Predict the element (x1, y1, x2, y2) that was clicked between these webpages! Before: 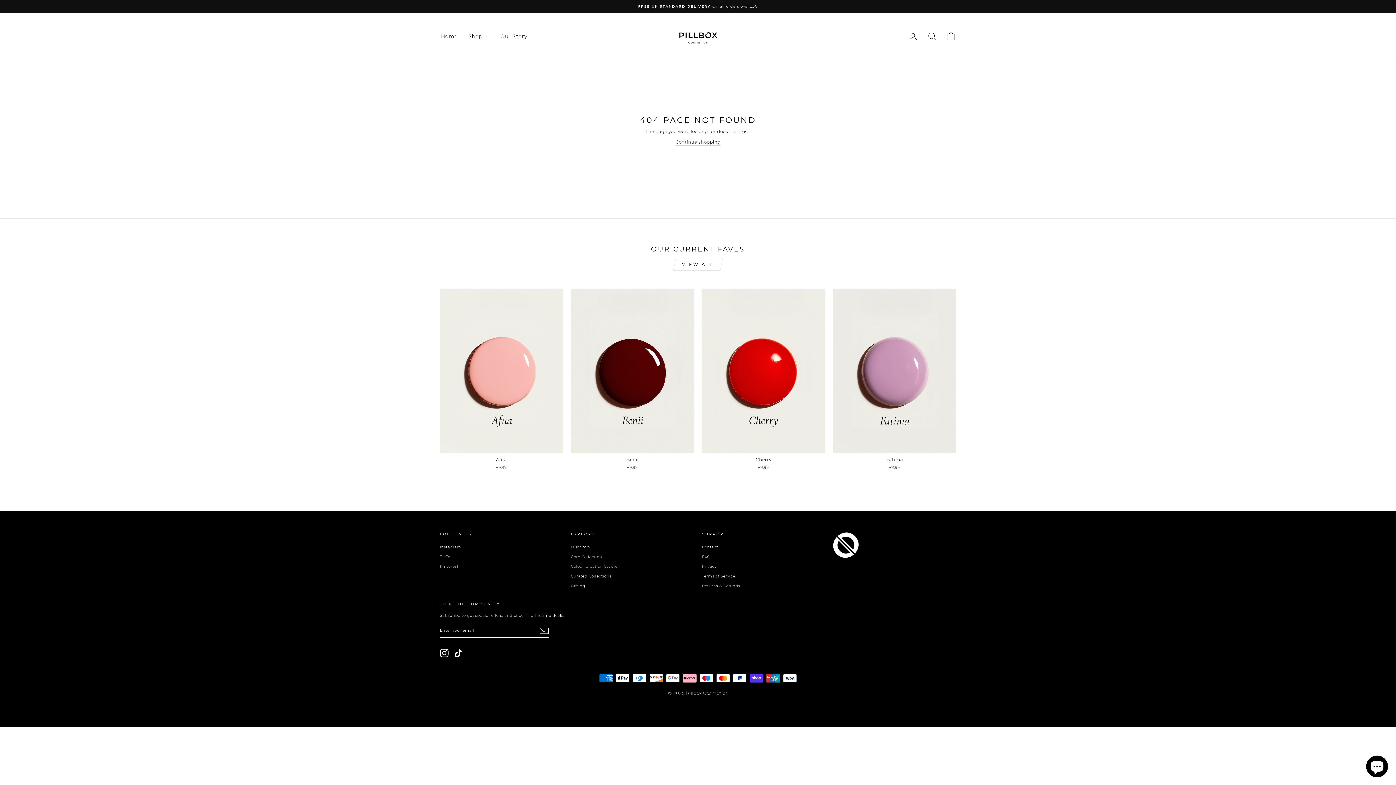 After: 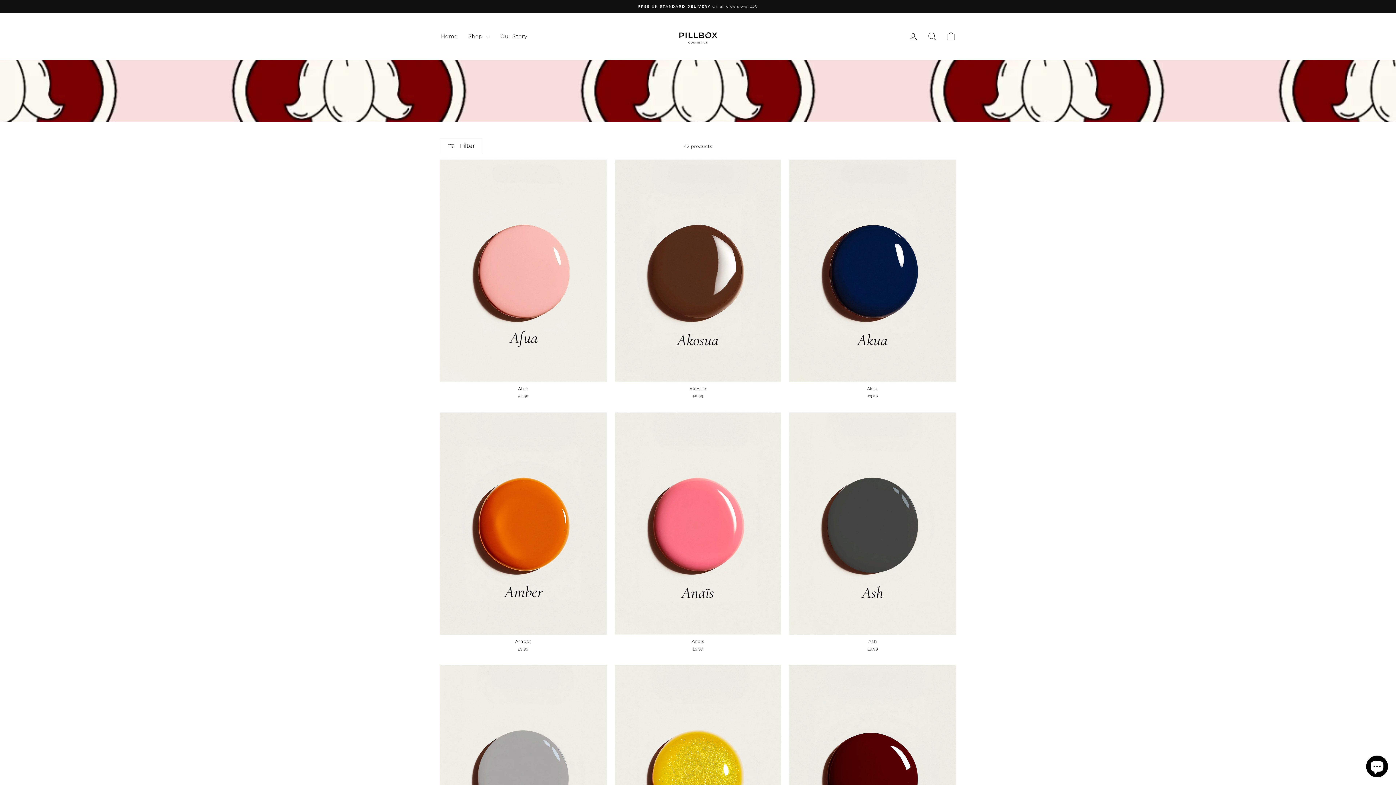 Action: bbox: (571, 553, 602, 561) label: Core Collection